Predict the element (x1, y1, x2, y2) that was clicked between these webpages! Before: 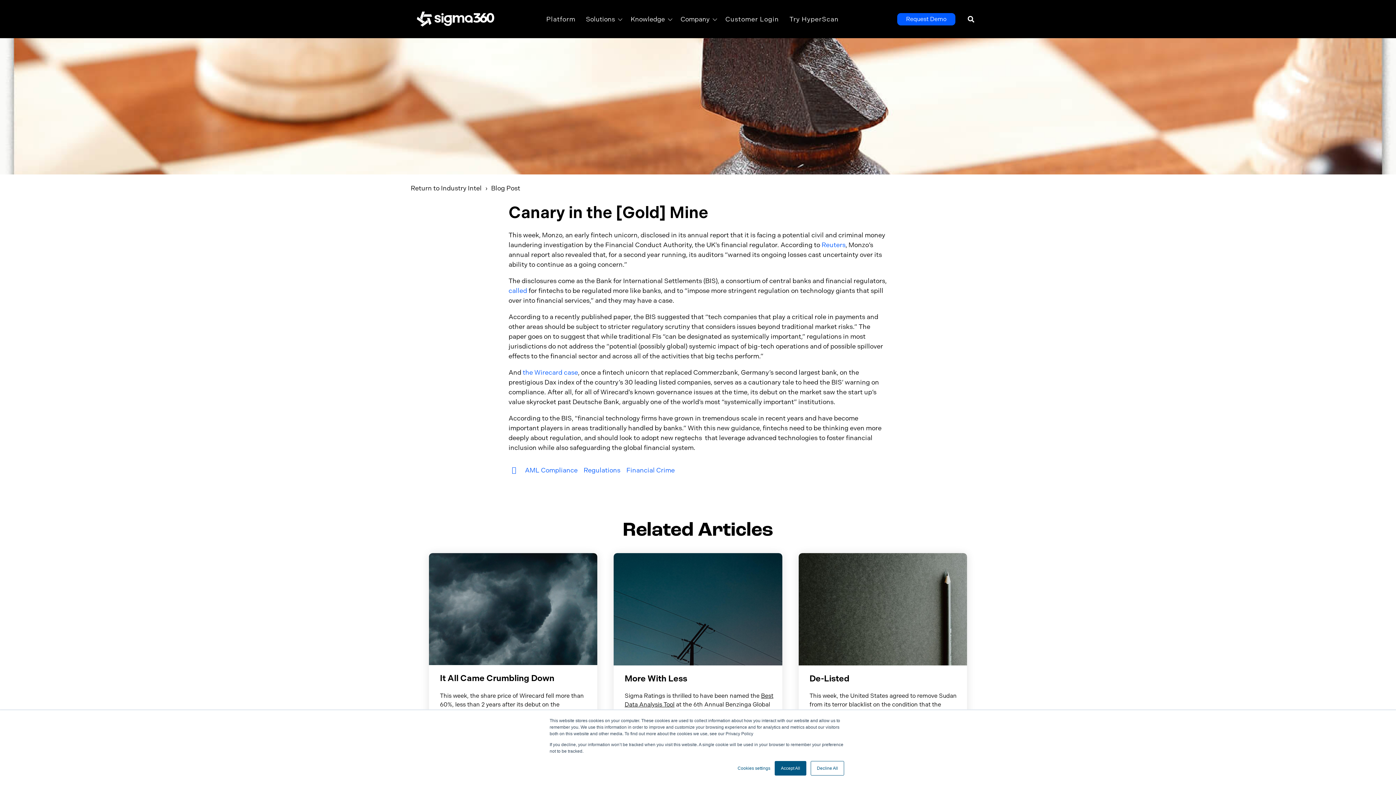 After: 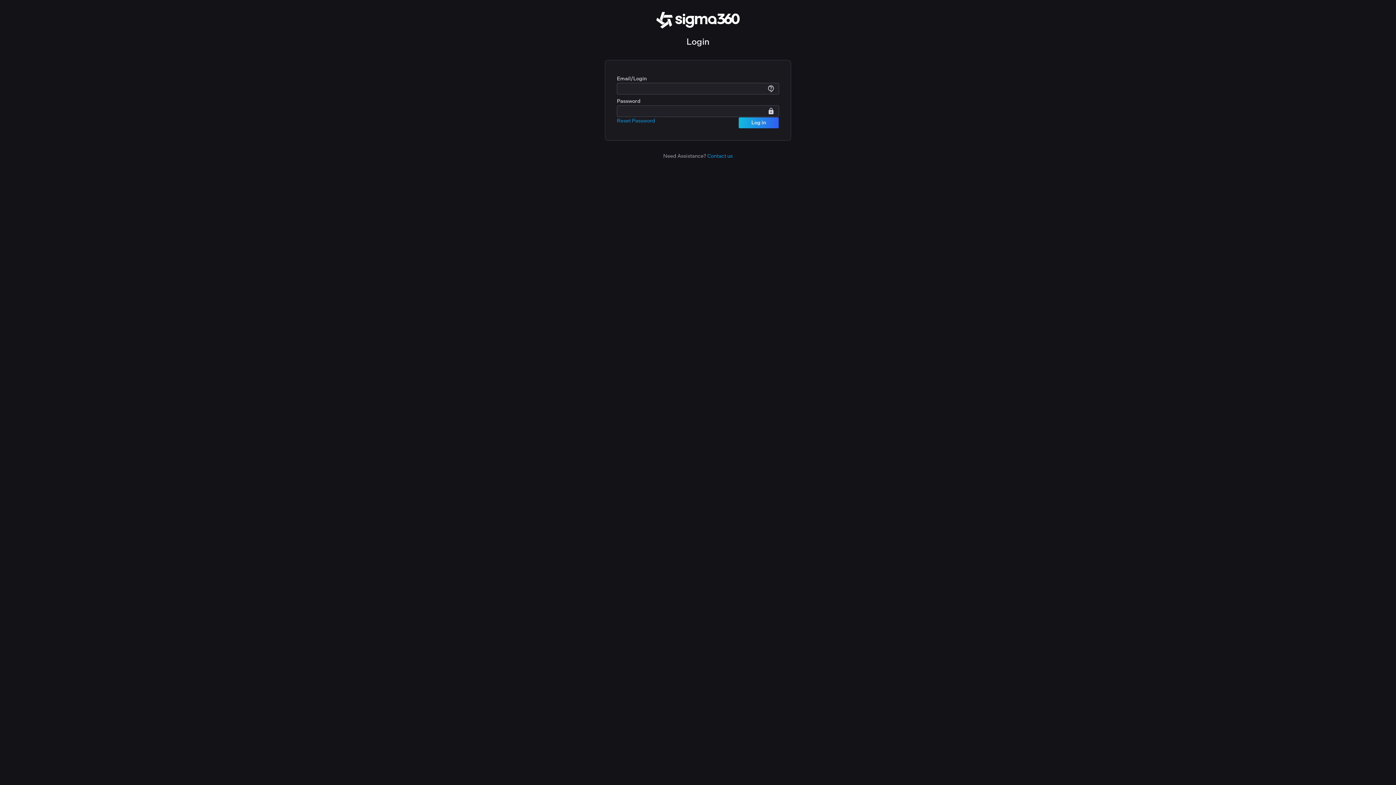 Action: bbox: (725, 15, 779, 23) label: Customer Login